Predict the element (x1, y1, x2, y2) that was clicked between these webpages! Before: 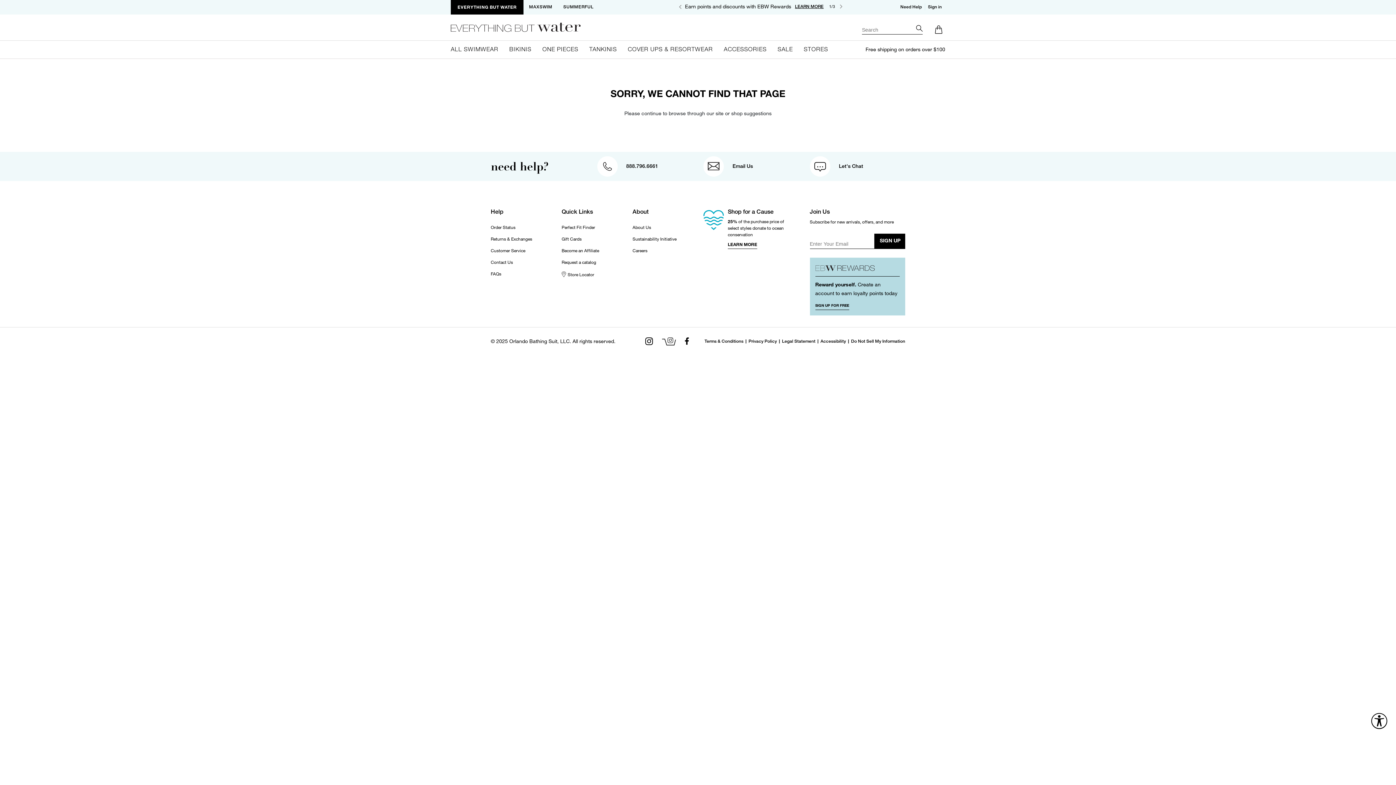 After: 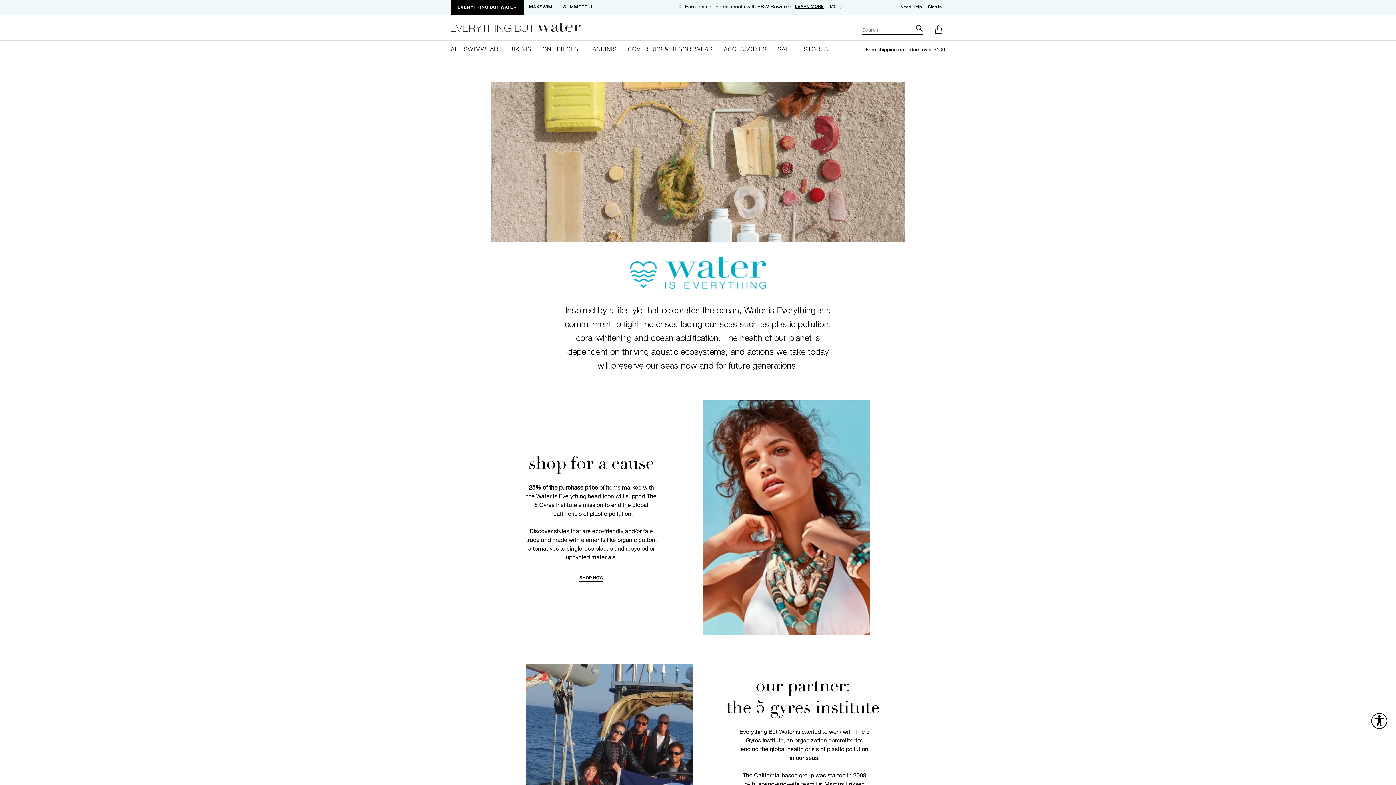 Action: label: LEARN MORE bbox: (728, 241, 757, 249)